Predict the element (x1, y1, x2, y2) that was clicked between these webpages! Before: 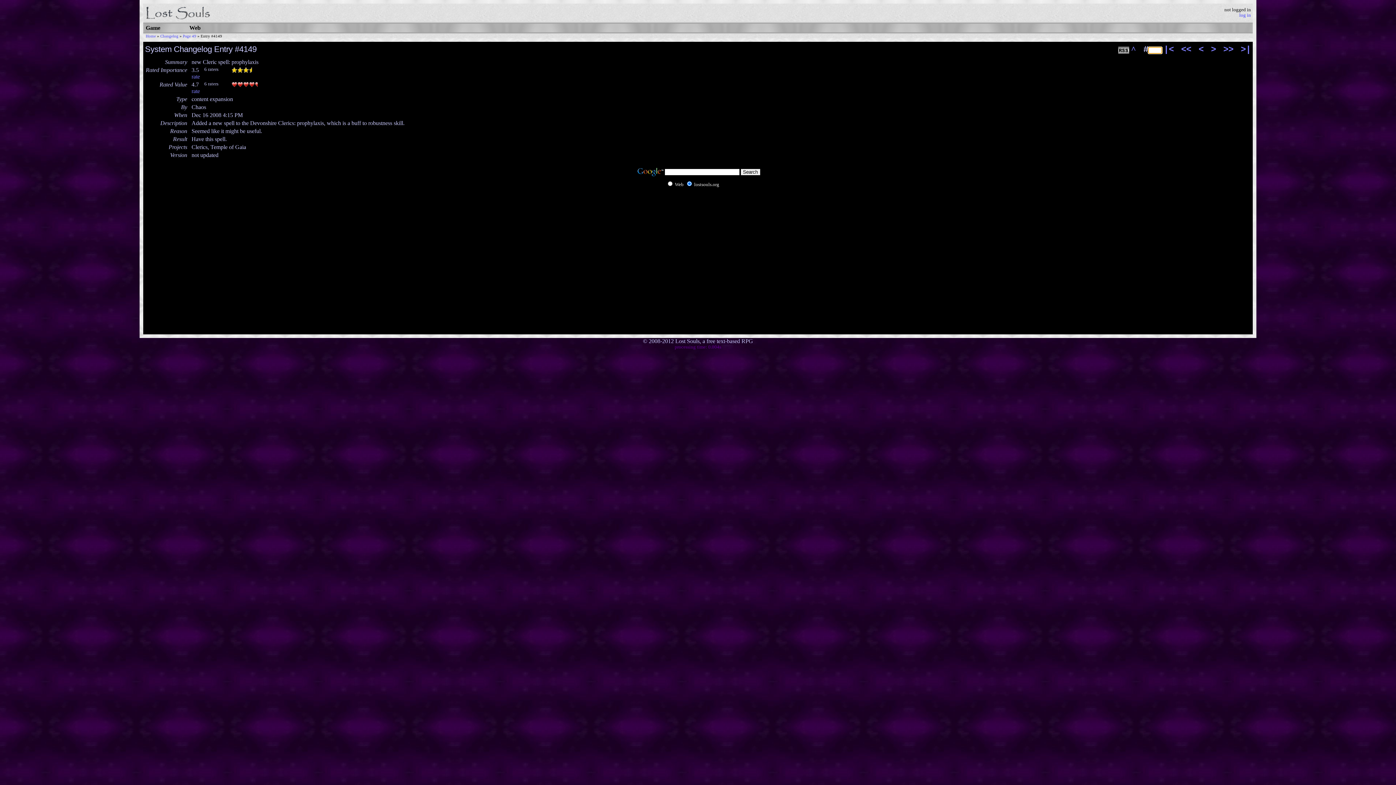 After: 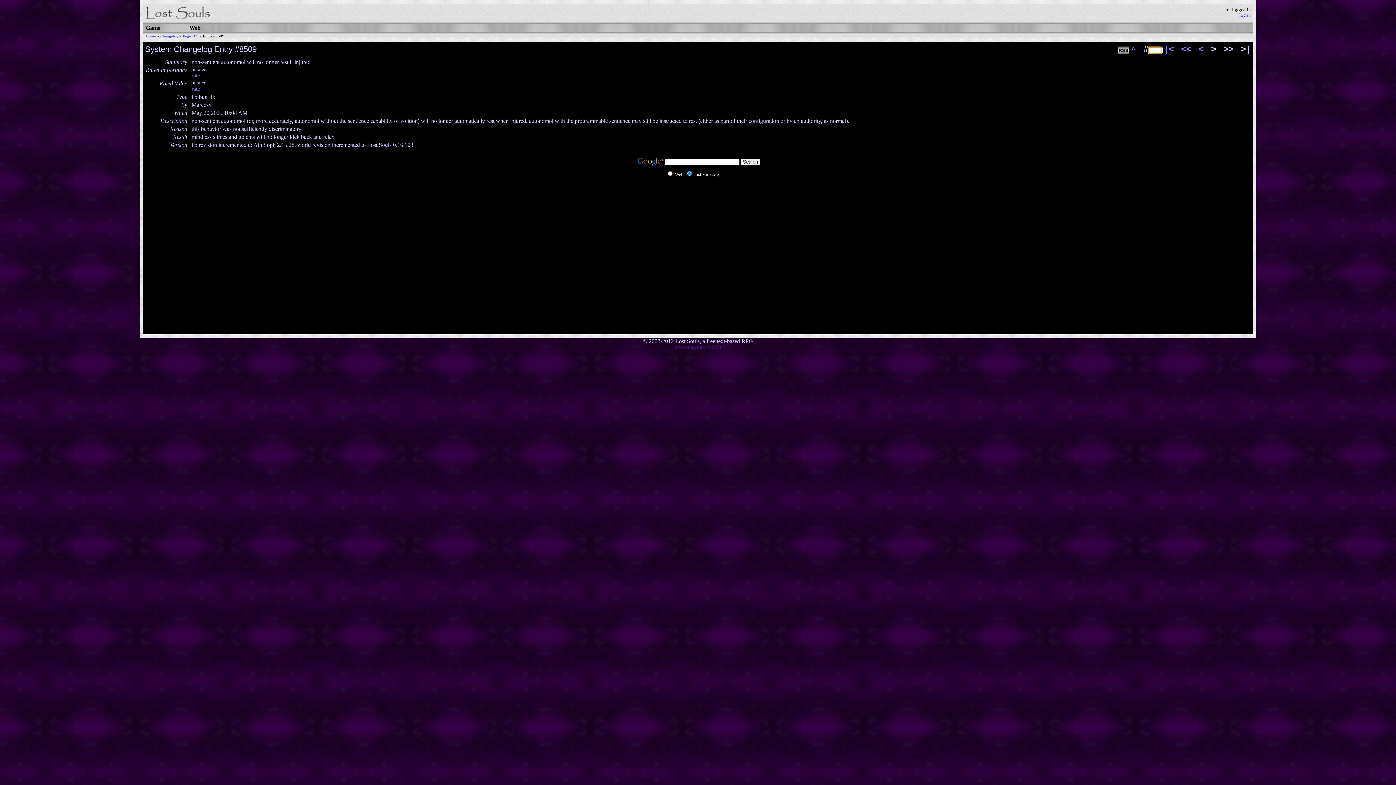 Action: bbox: (1241, 44, 1251, 54) label: >|